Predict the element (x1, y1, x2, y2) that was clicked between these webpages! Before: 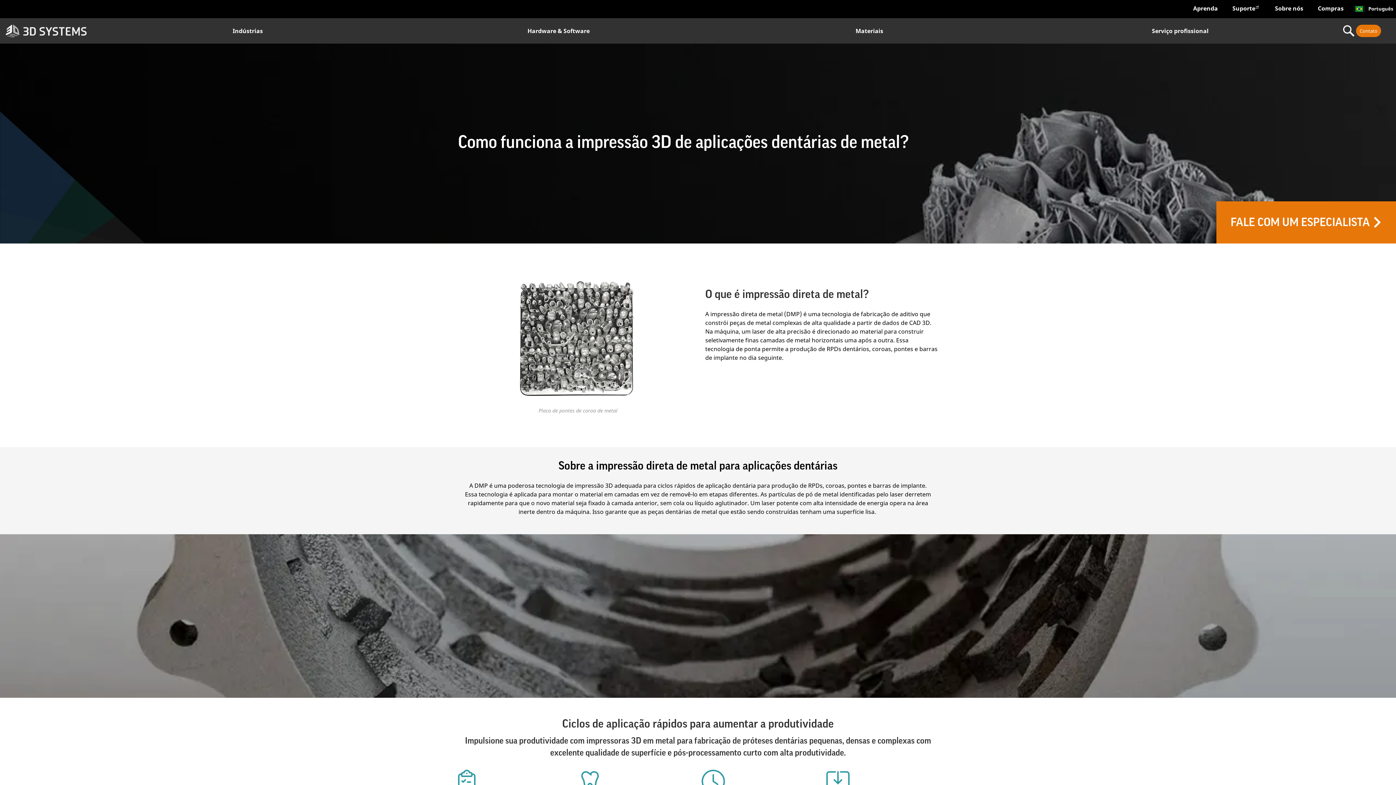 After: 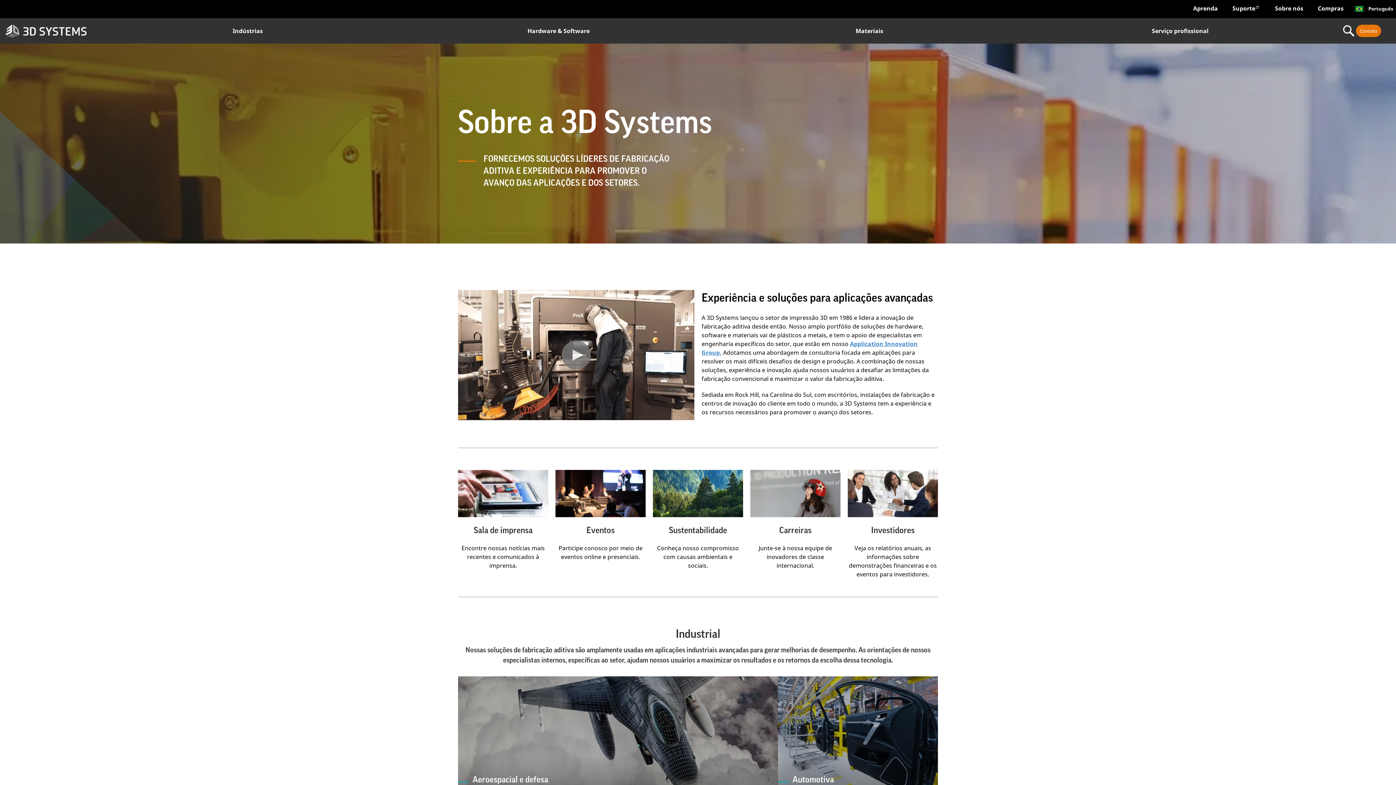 Action: label: Sobre nós bbox: (1307, 0, 1350, 16)